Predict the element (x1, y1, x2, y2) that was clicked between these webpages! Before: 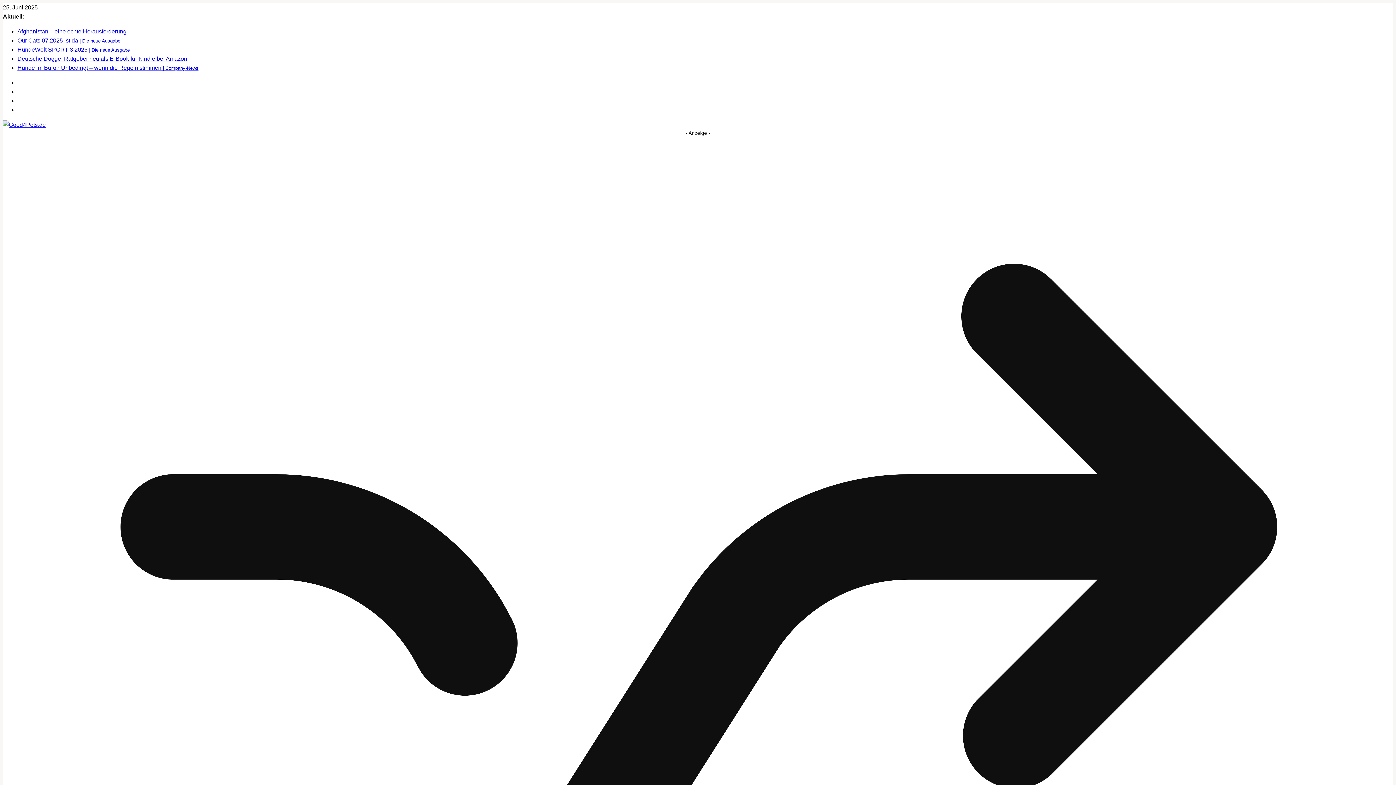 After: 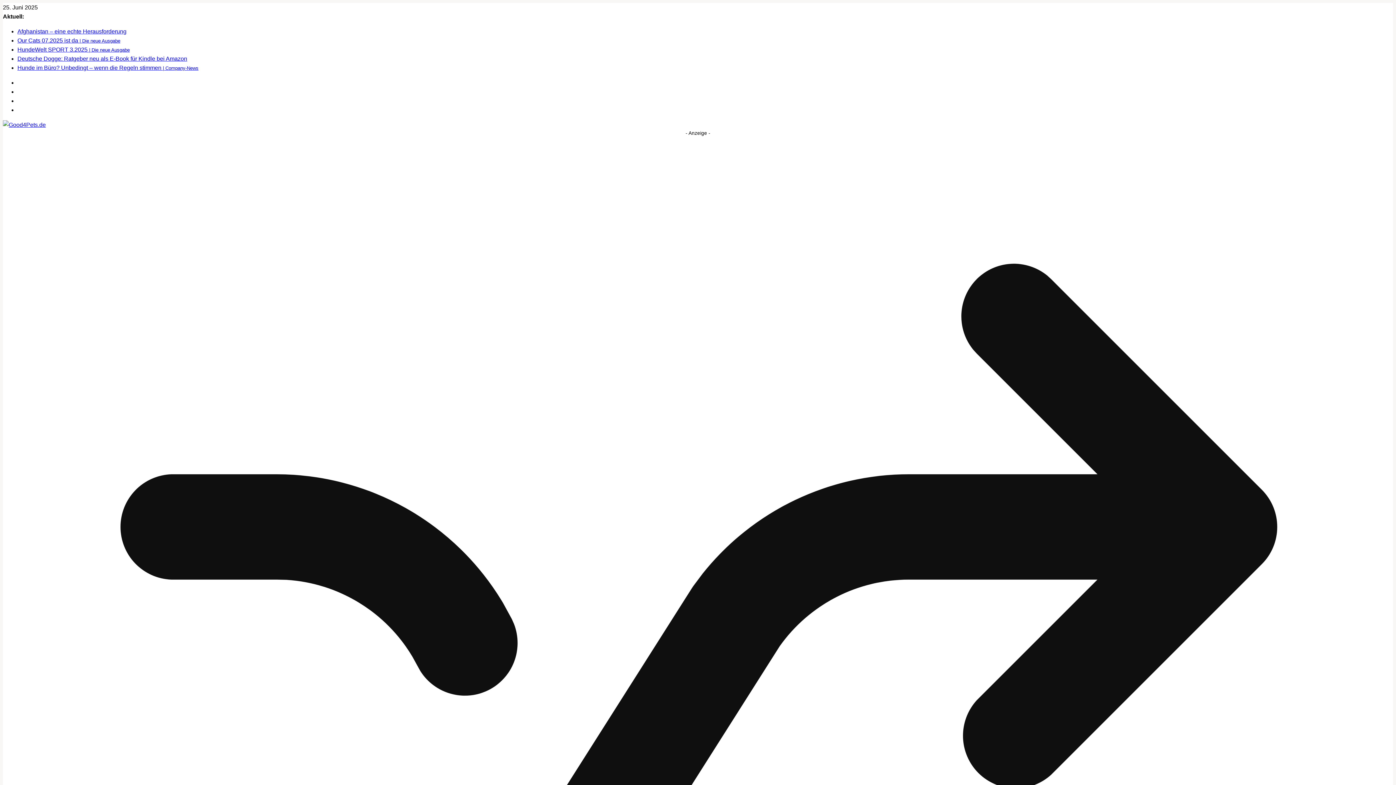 Action: bbox: (2, 121, 45, 128)